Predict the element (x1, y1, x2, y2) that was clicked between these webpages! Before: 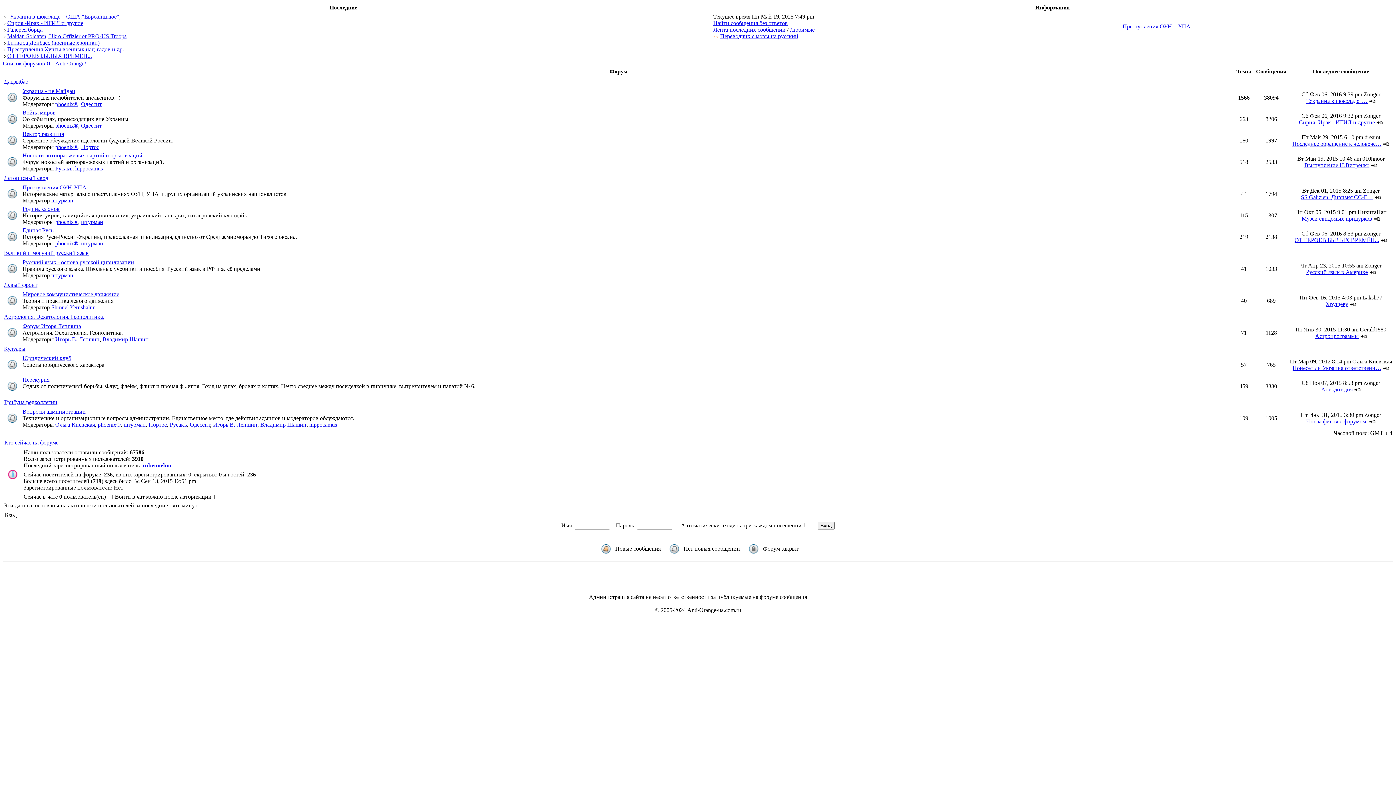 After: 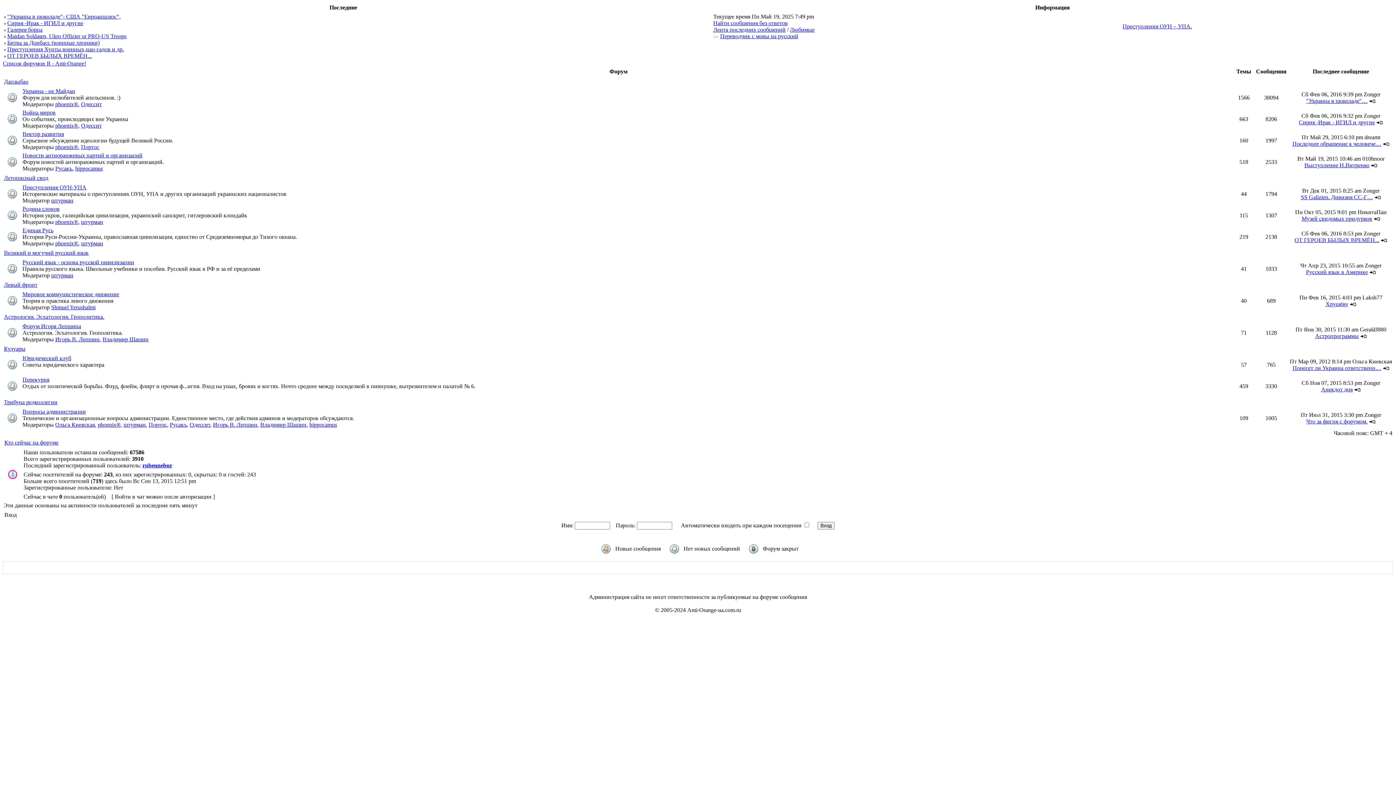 Action: bbox: (81, 122, 101, 128) label: Одессит